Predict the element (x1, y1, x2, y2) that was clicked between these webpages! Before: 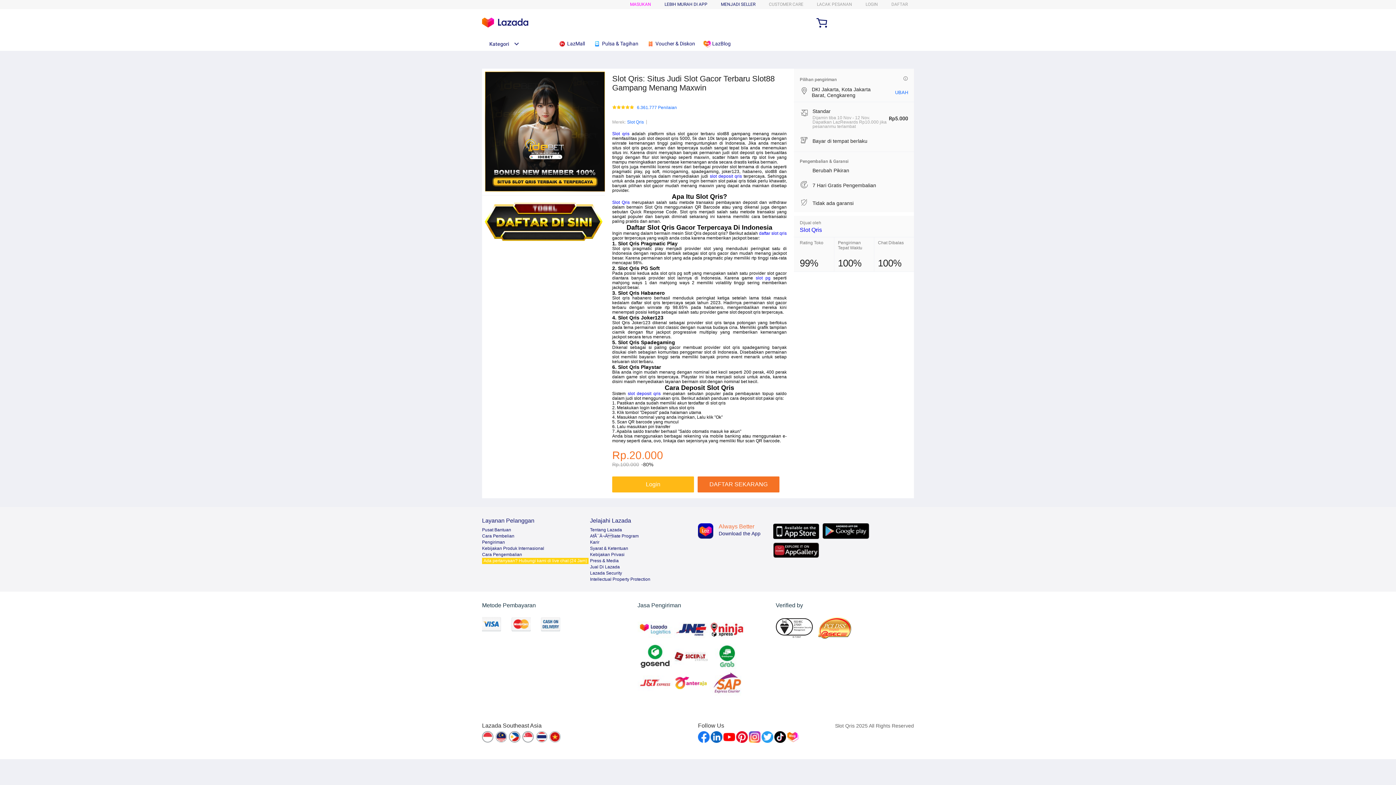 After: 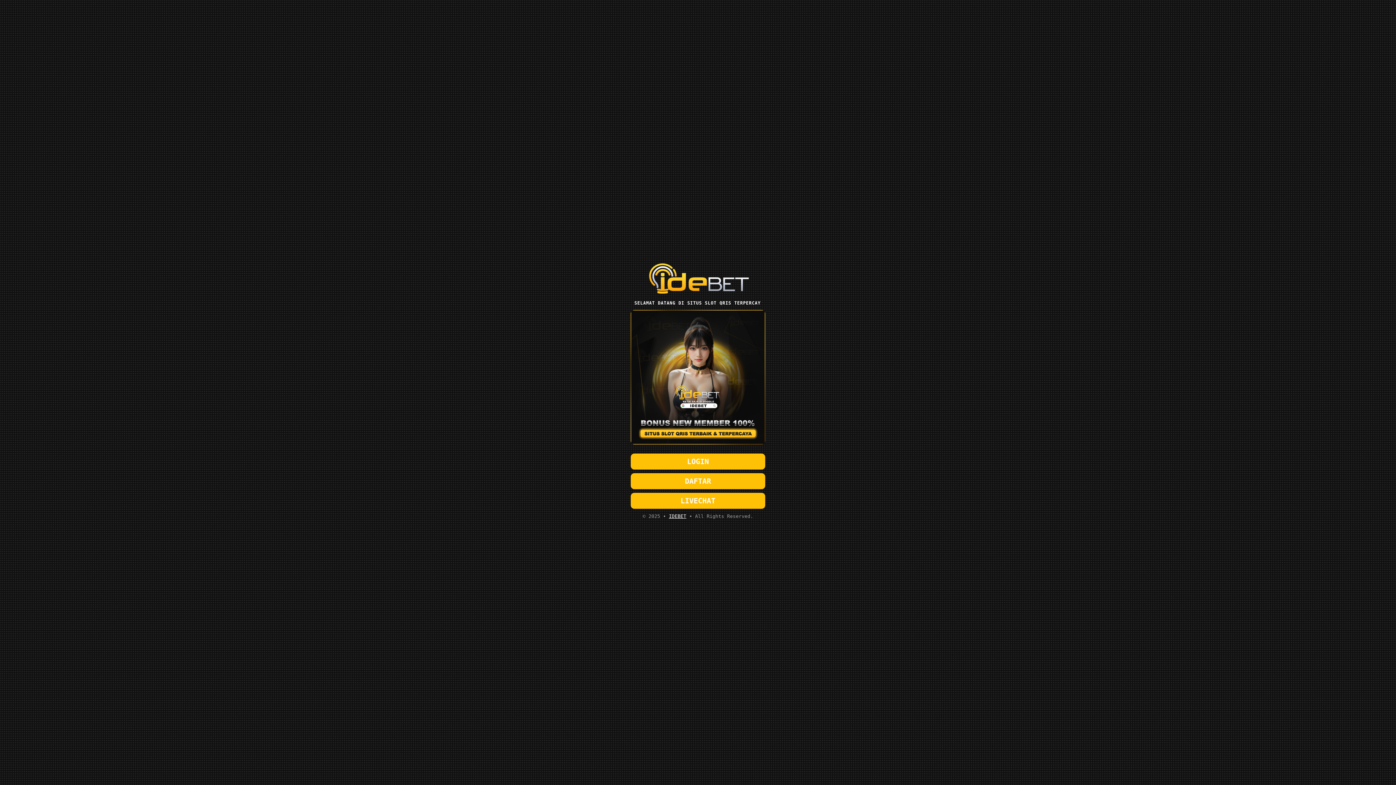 Action: bbox: (865, 1, 878, 6) label: LOGIN